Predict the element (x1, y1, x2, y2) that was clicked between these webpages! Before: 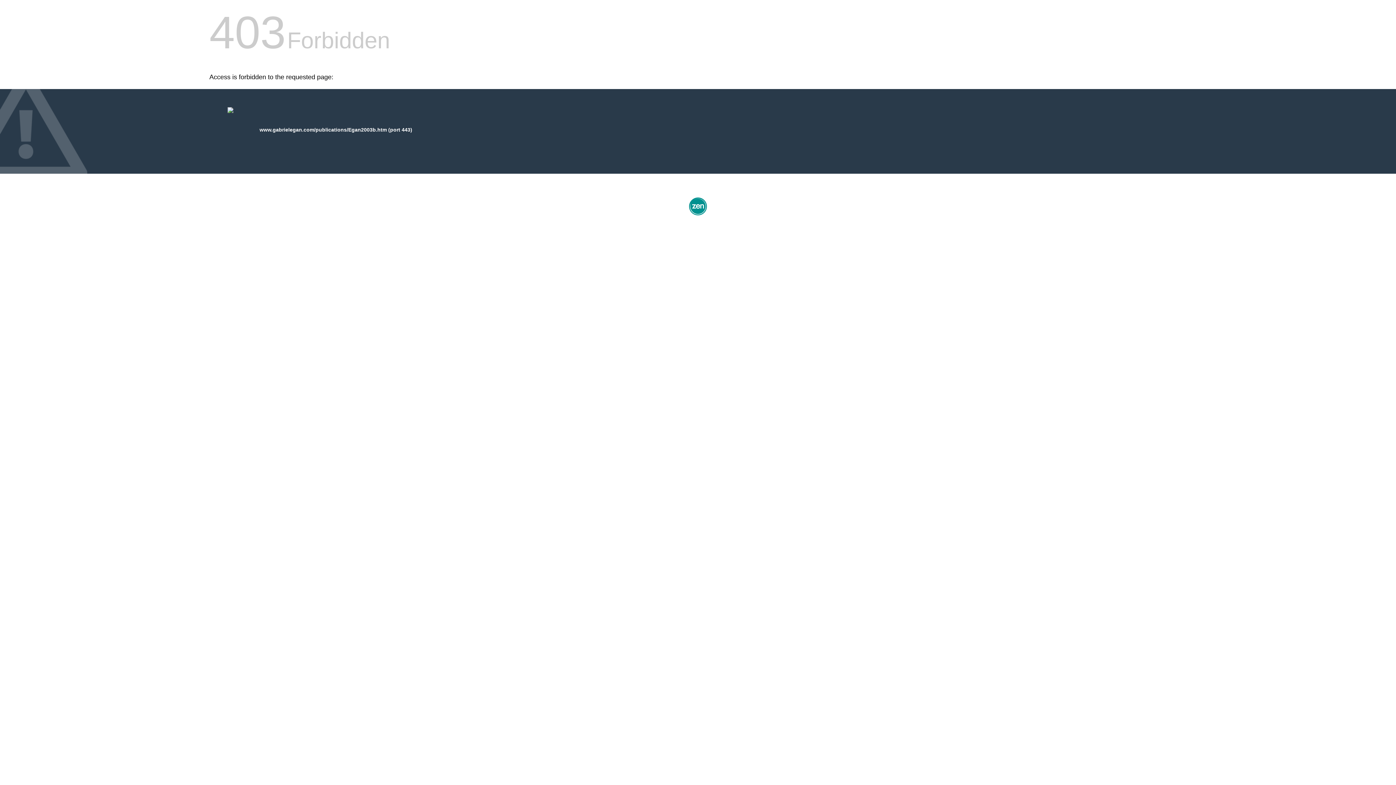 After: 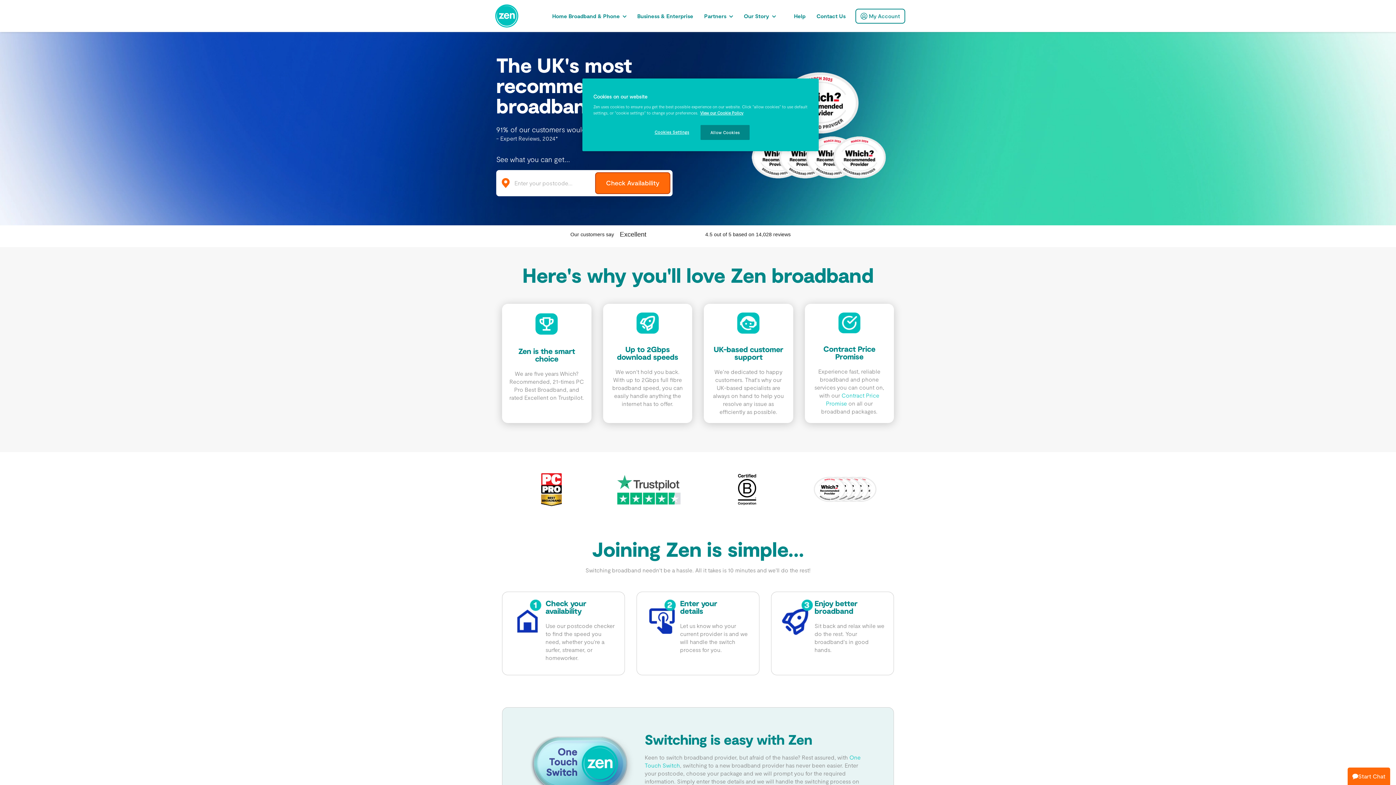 Action: bbox: (687, 212, 709, 218)